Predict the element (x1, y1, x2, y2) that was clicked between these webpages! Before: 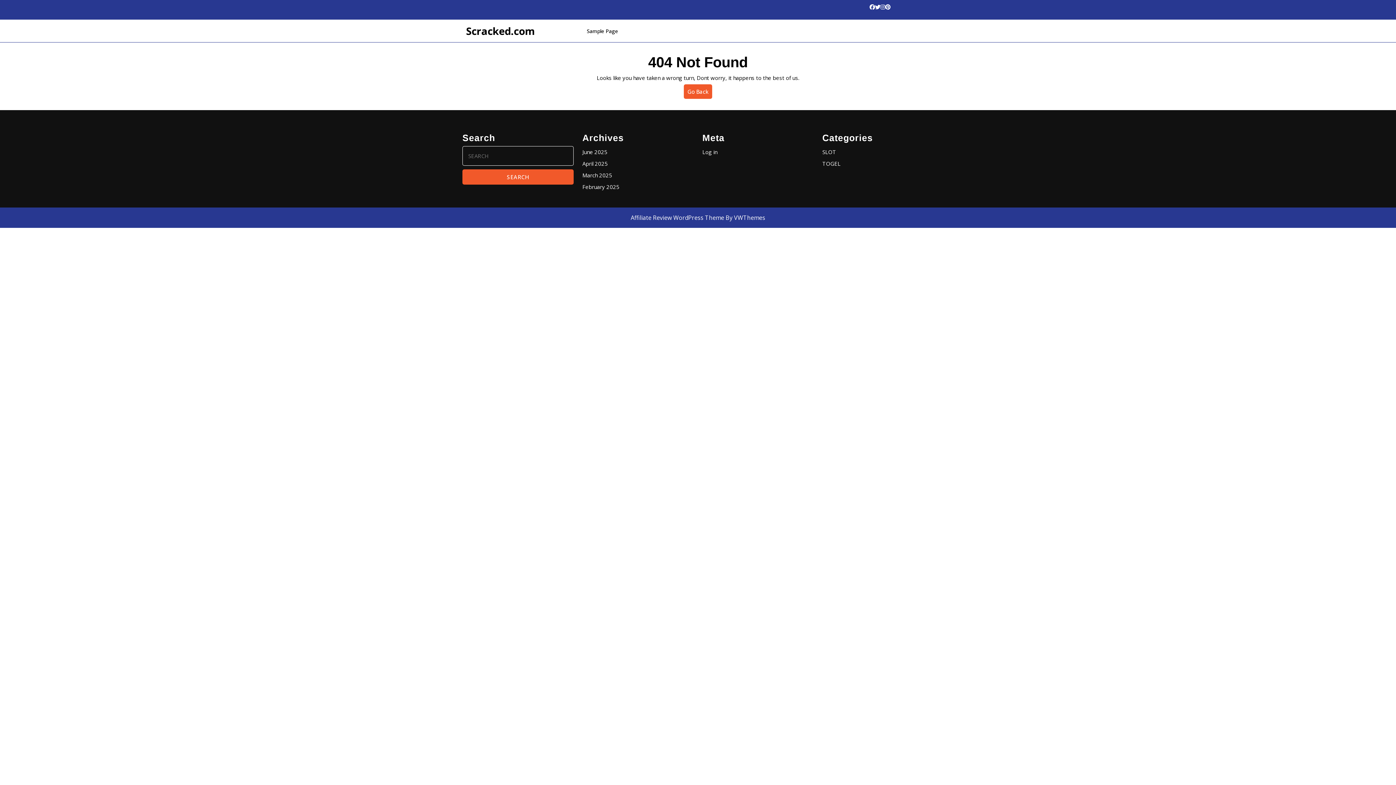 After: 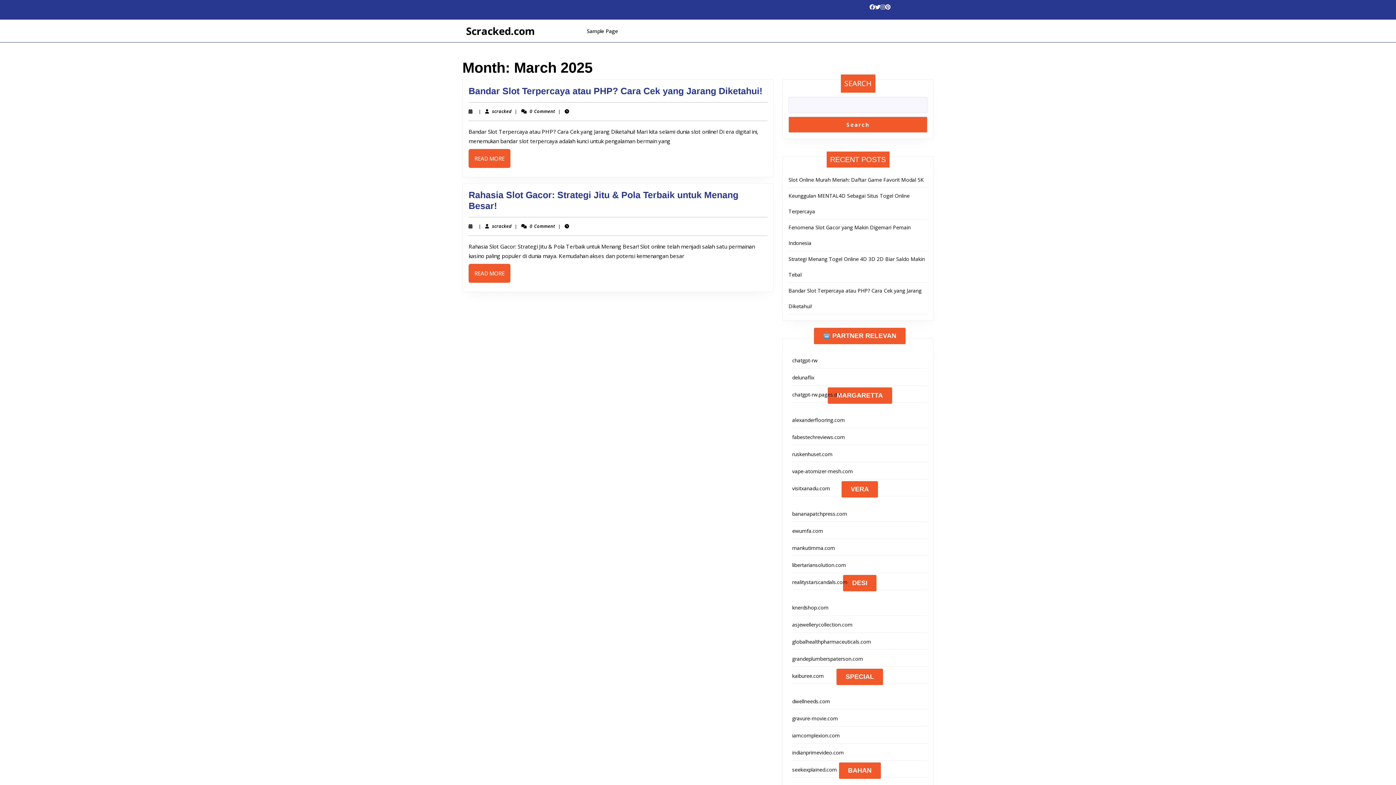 Action: bbox: (582, 171, 612, 178) label: March 2025